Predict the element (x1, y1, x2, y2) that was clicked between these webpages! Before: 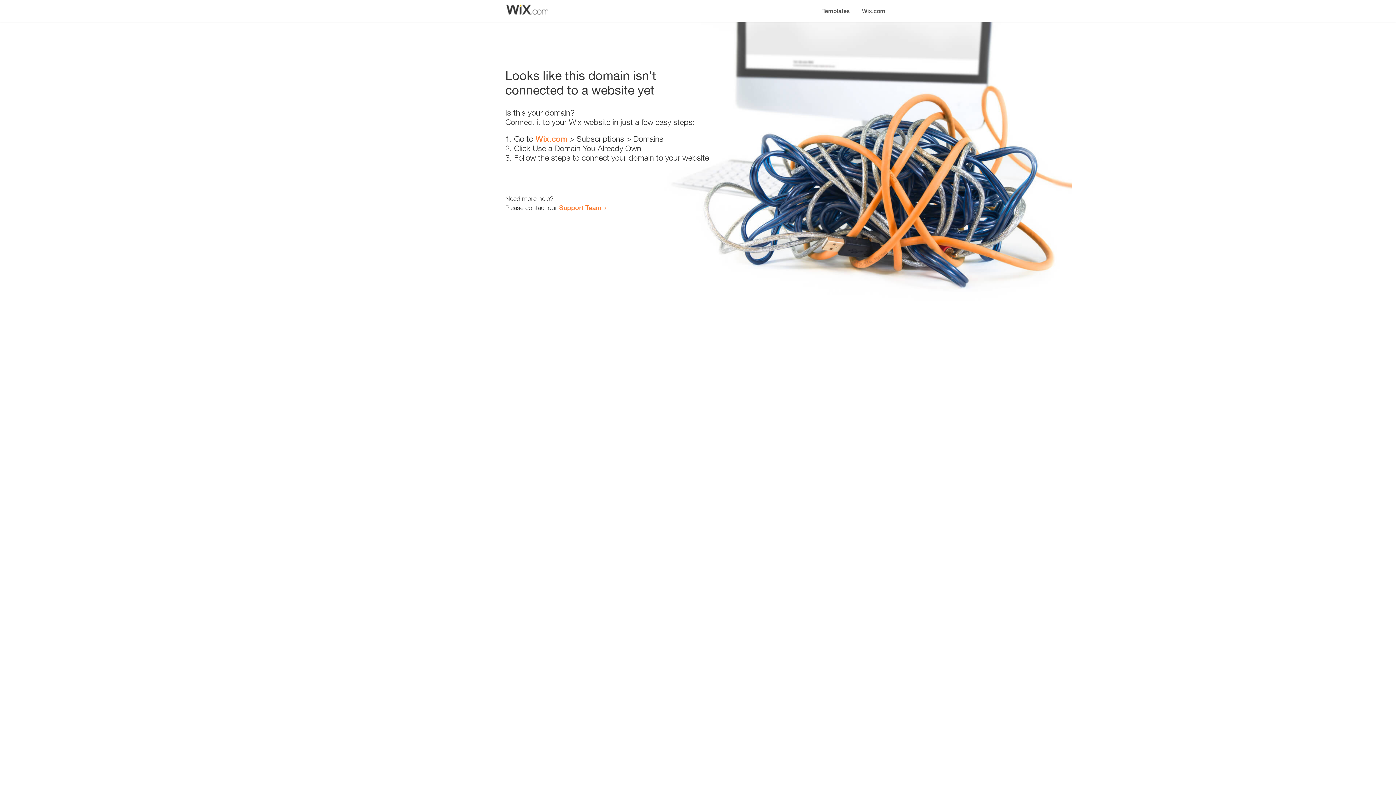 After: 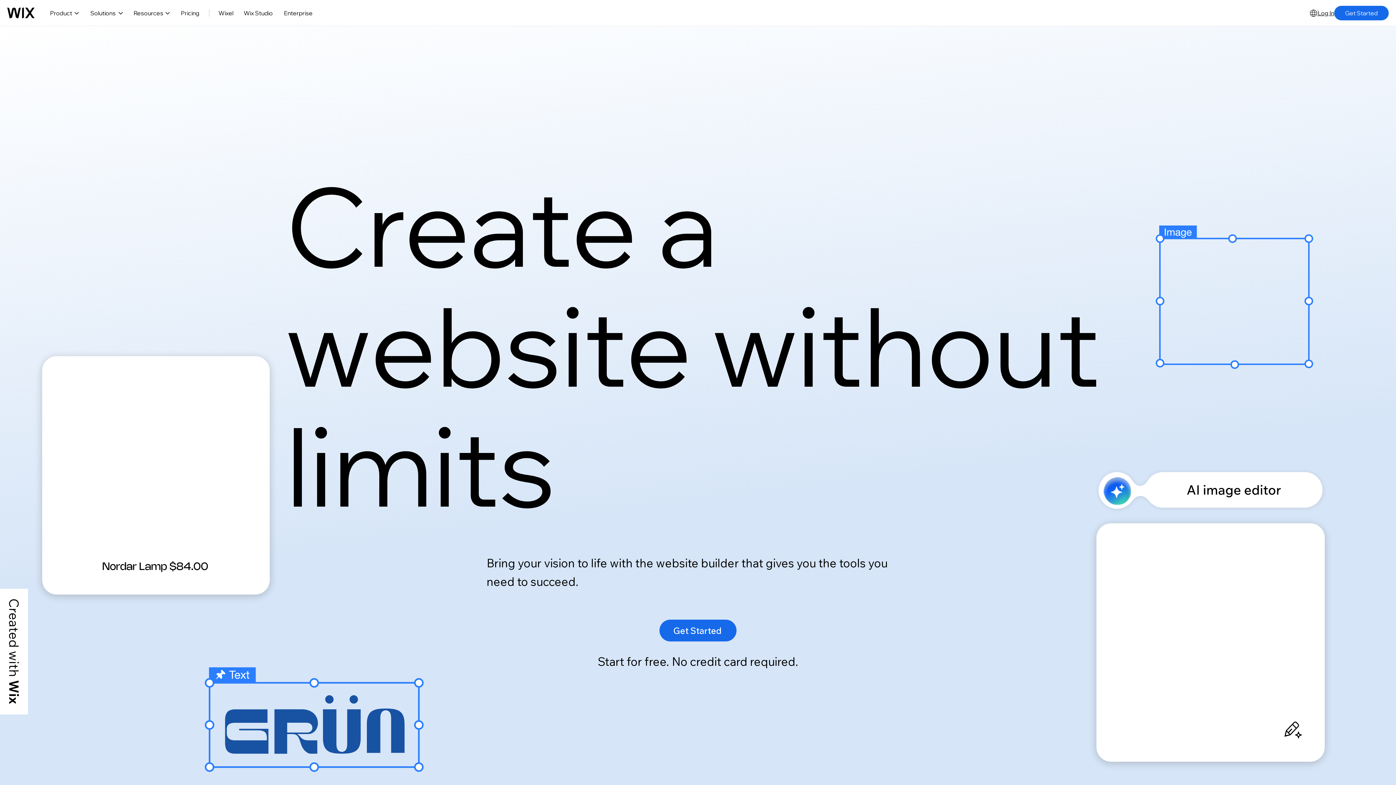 Action: bbox: (535, 134, 567, 143) label: Wix.com